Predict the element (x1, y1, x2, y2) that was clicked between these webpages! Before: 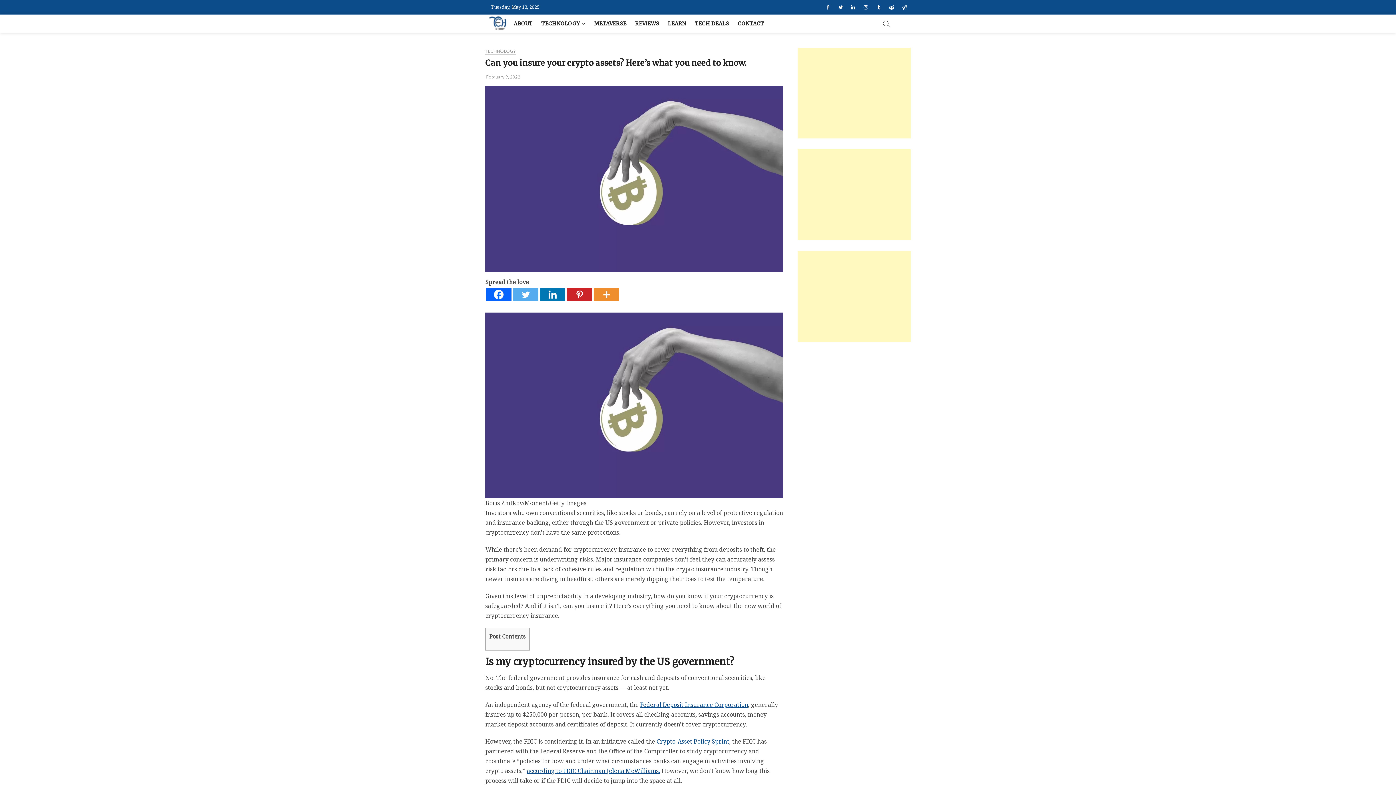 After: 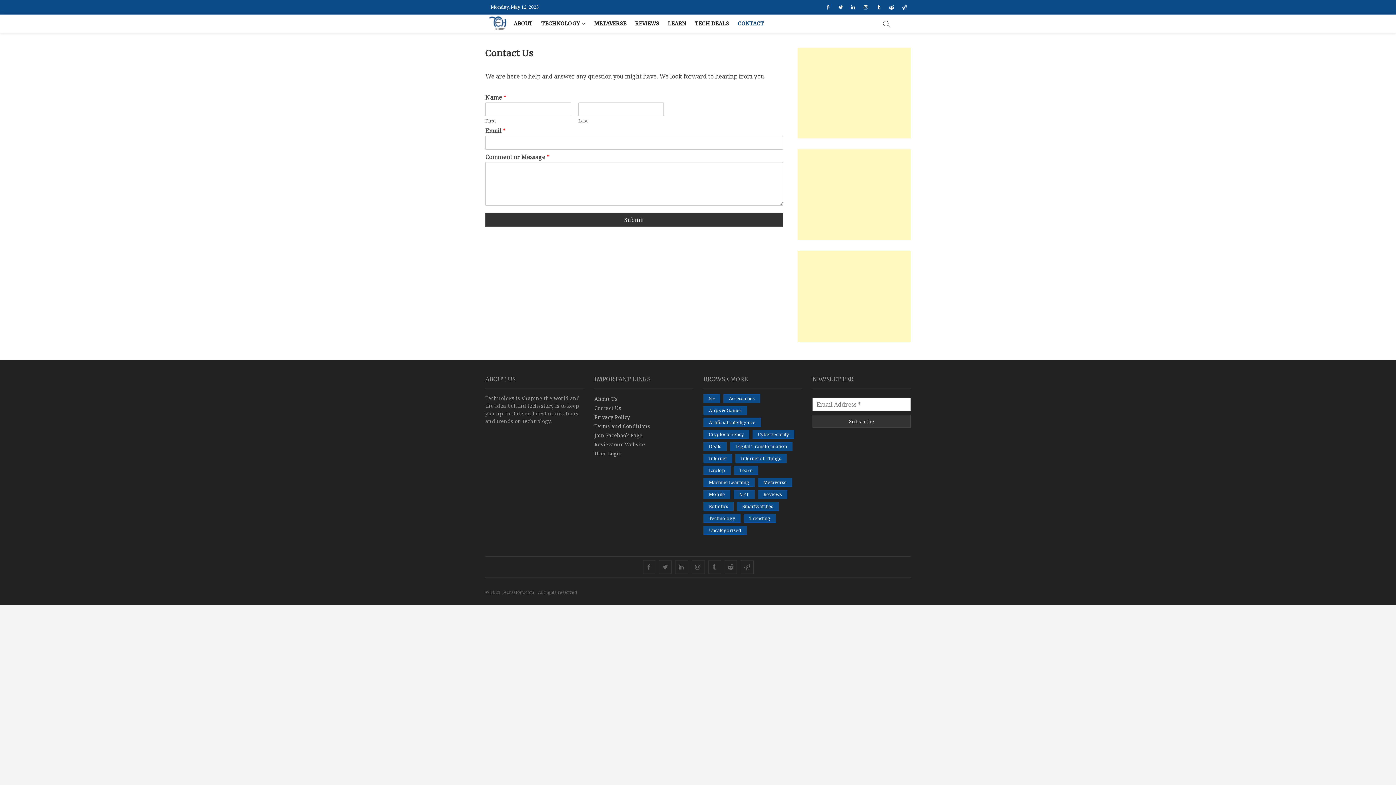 Action: bbox: (734, 14, 767, 32) label: CONTACT